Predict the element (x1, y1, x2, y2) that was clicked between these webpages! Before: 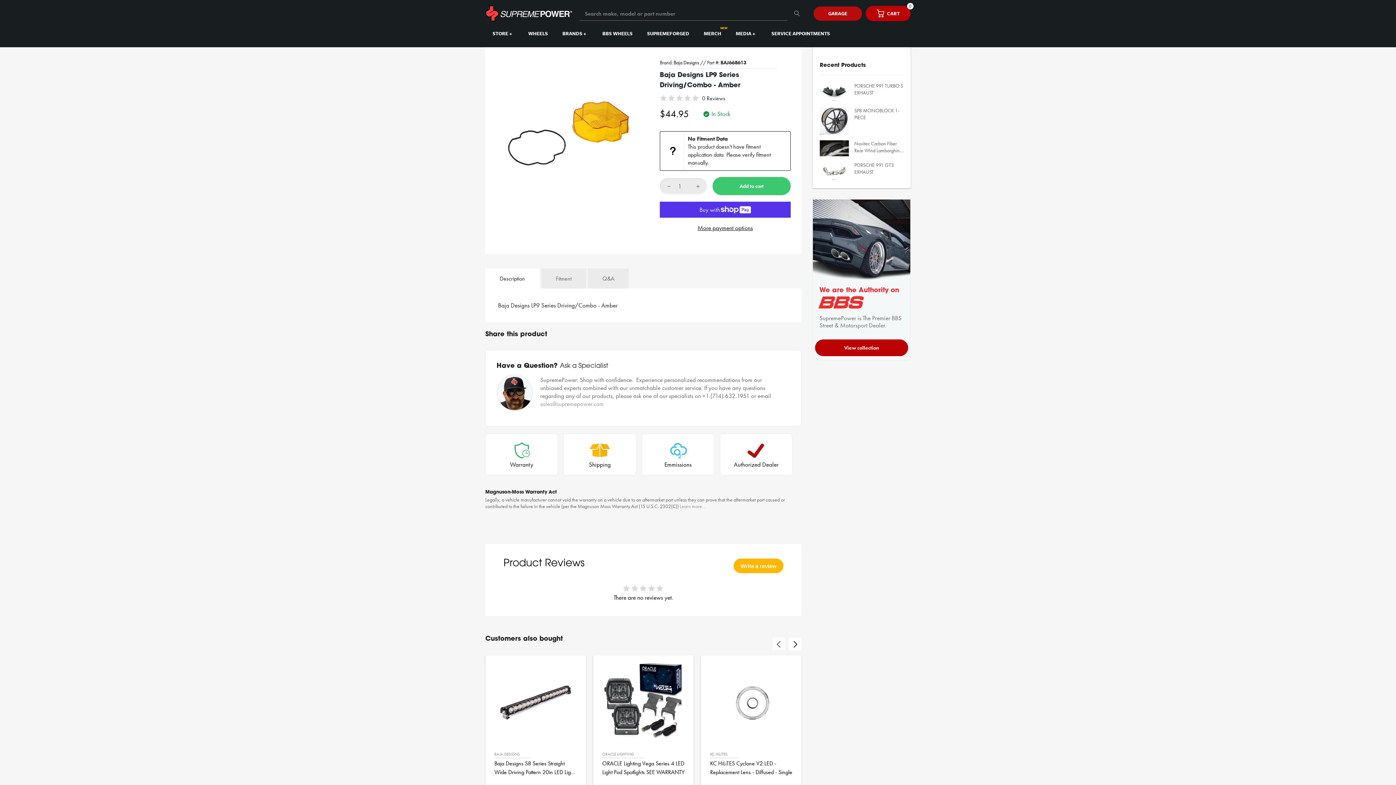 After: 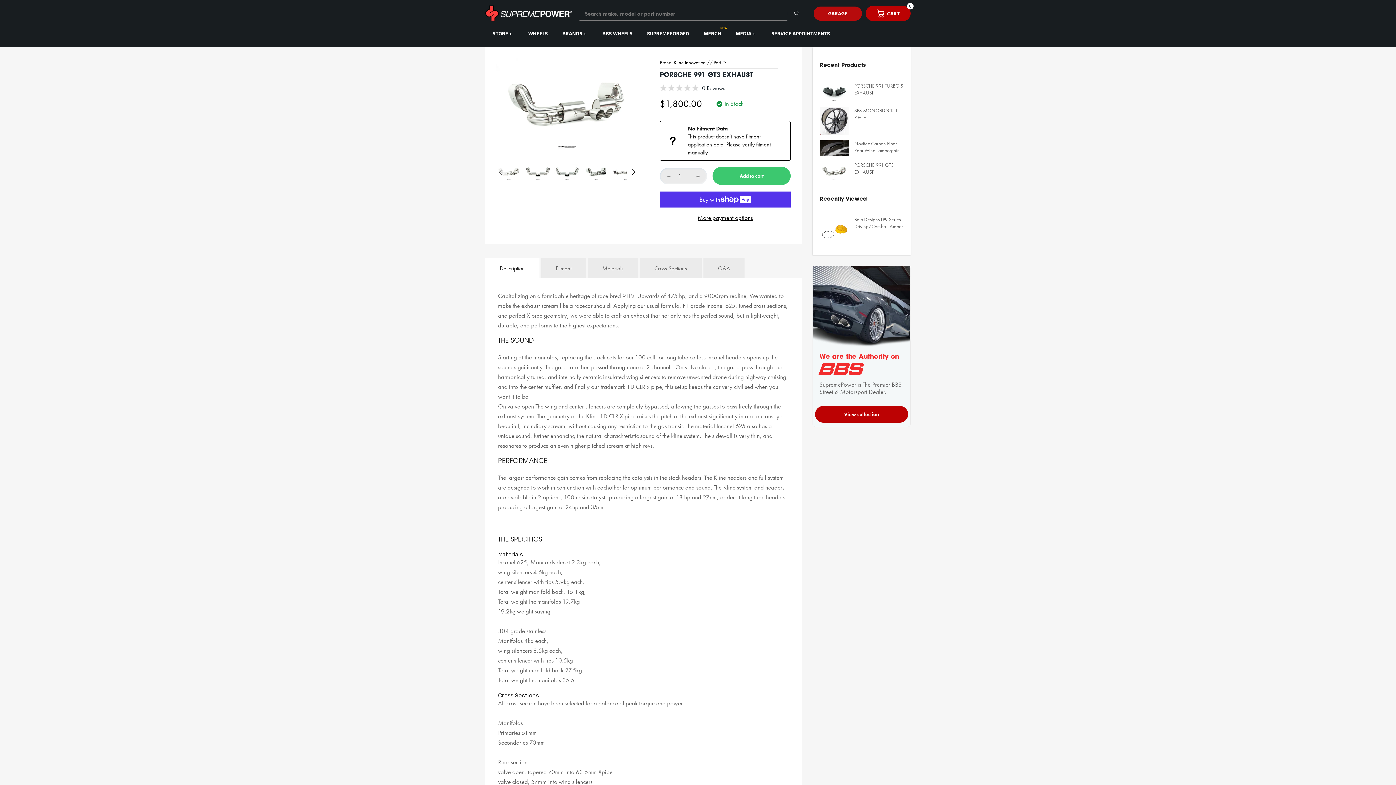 Action: bbox: (854, 161, 903, 175) label: PORSCHE 991 GT3 EXHAUST